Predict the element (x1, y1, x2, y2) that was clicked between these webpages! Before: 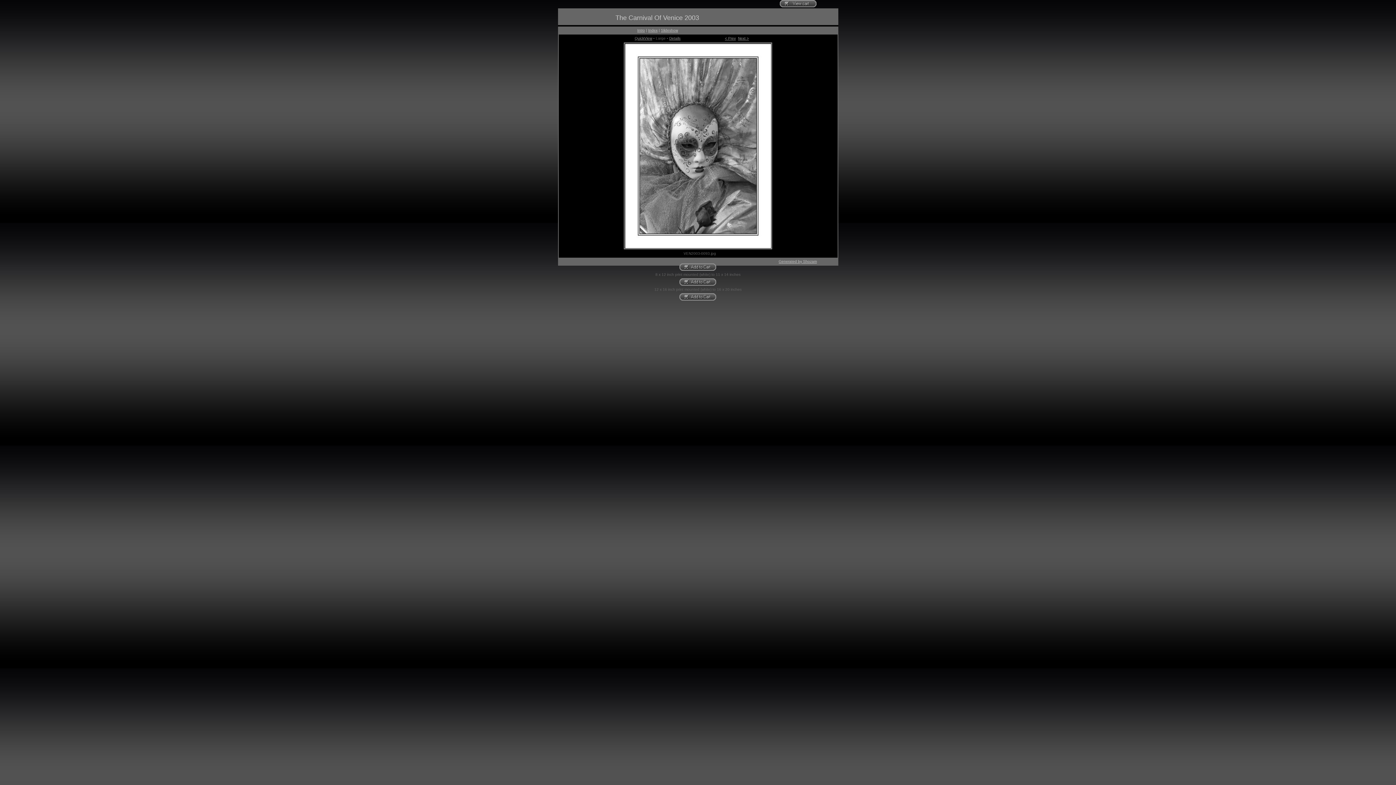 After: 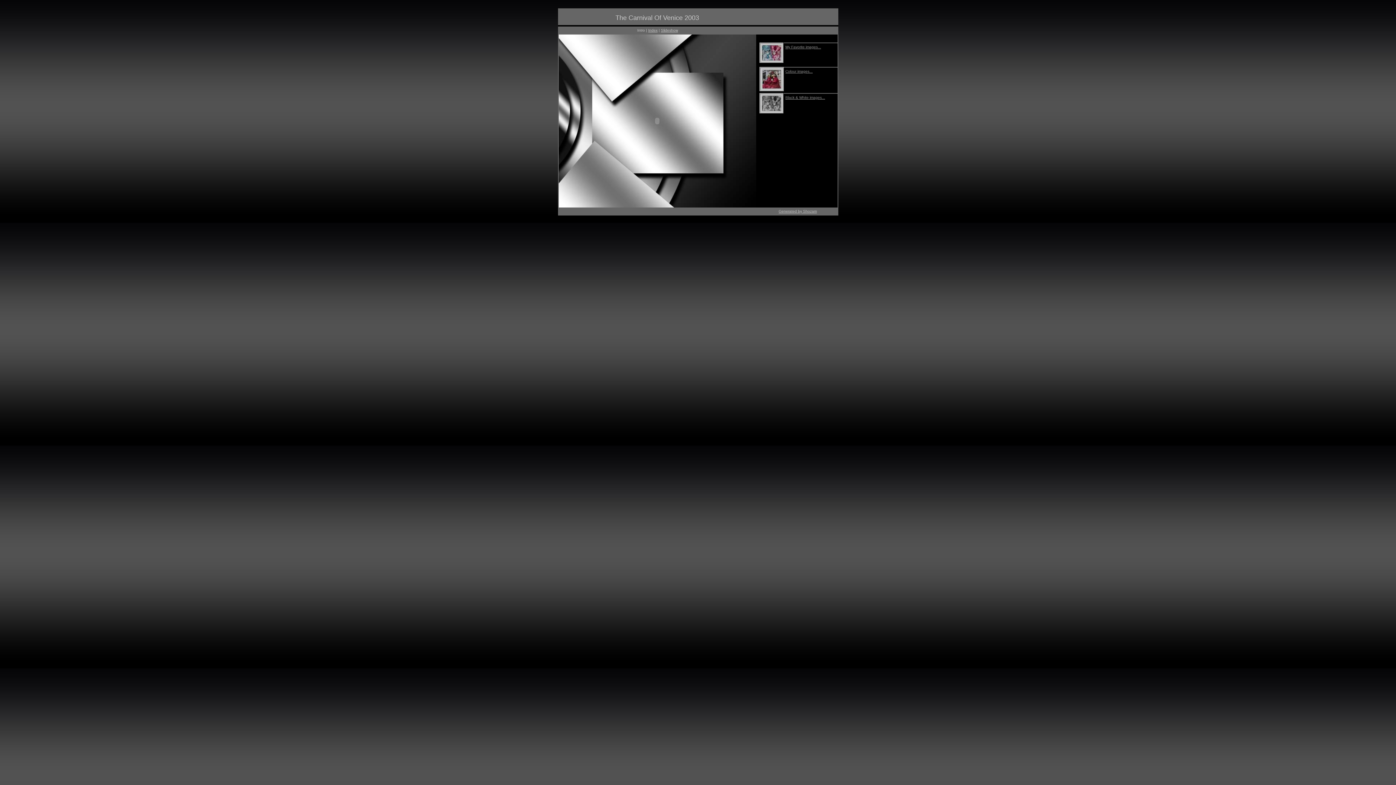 Action: bbox: (615, 14, 699, 21) label: The Carnival Of Venice 2003